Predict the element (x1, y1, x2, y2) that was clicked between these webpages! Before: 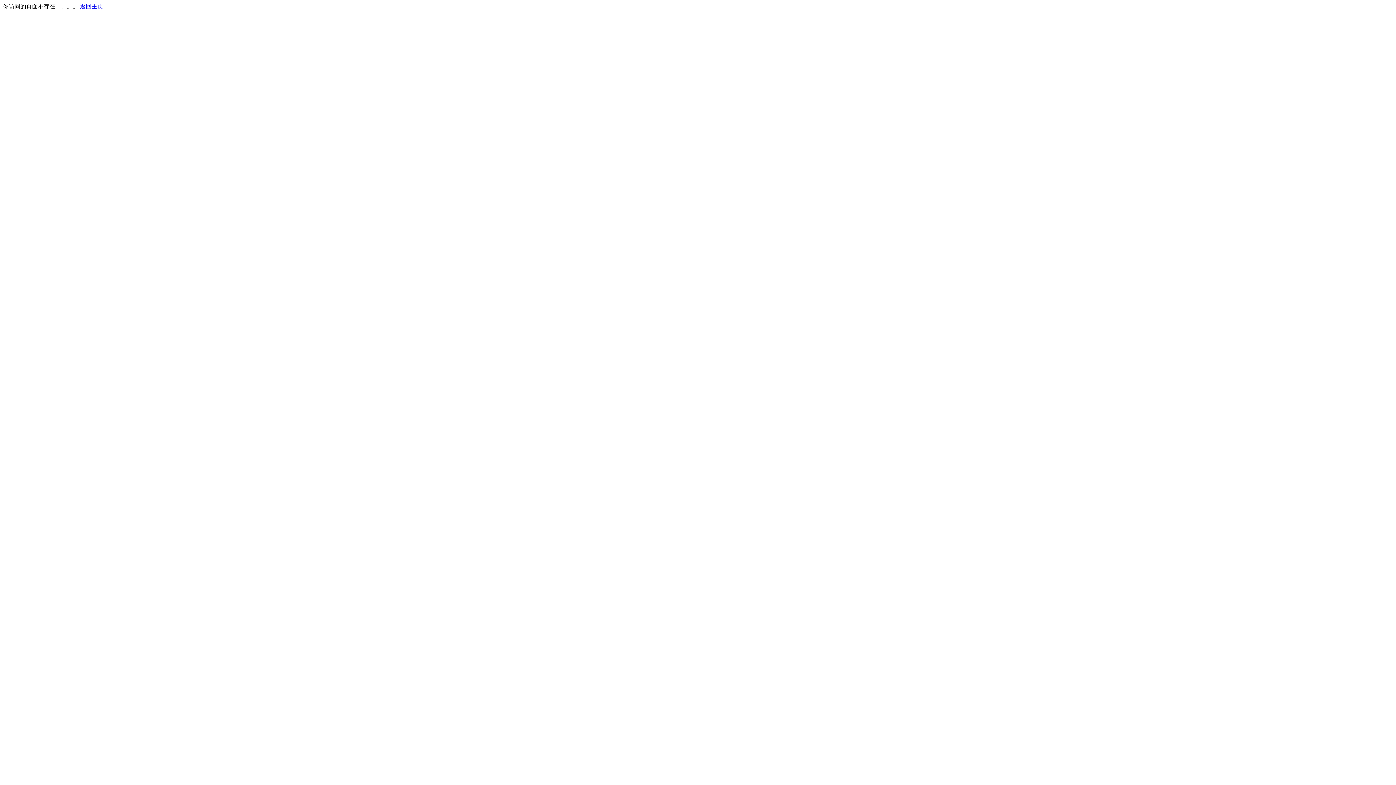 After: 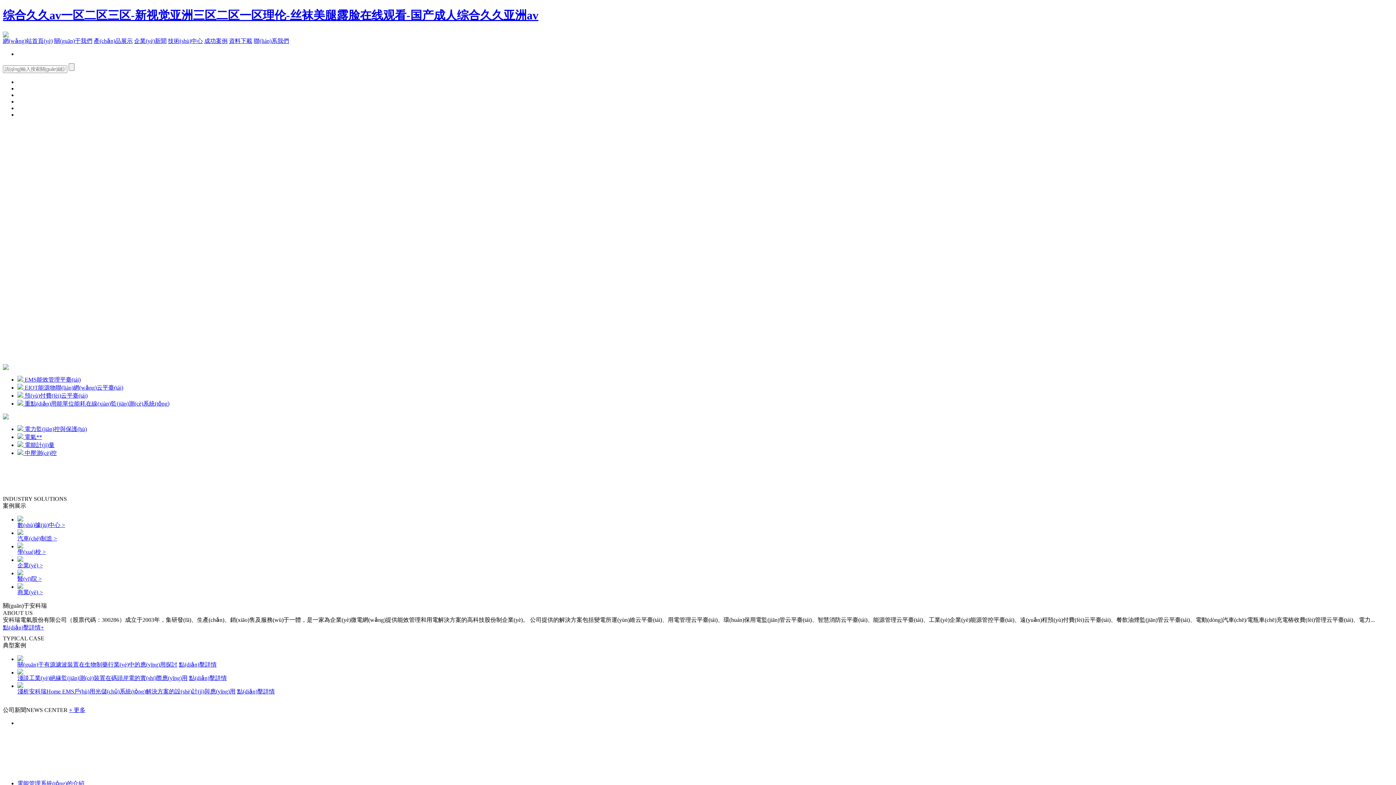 Action: label: 返回主页 bbox: (80, 3, 103, 9)